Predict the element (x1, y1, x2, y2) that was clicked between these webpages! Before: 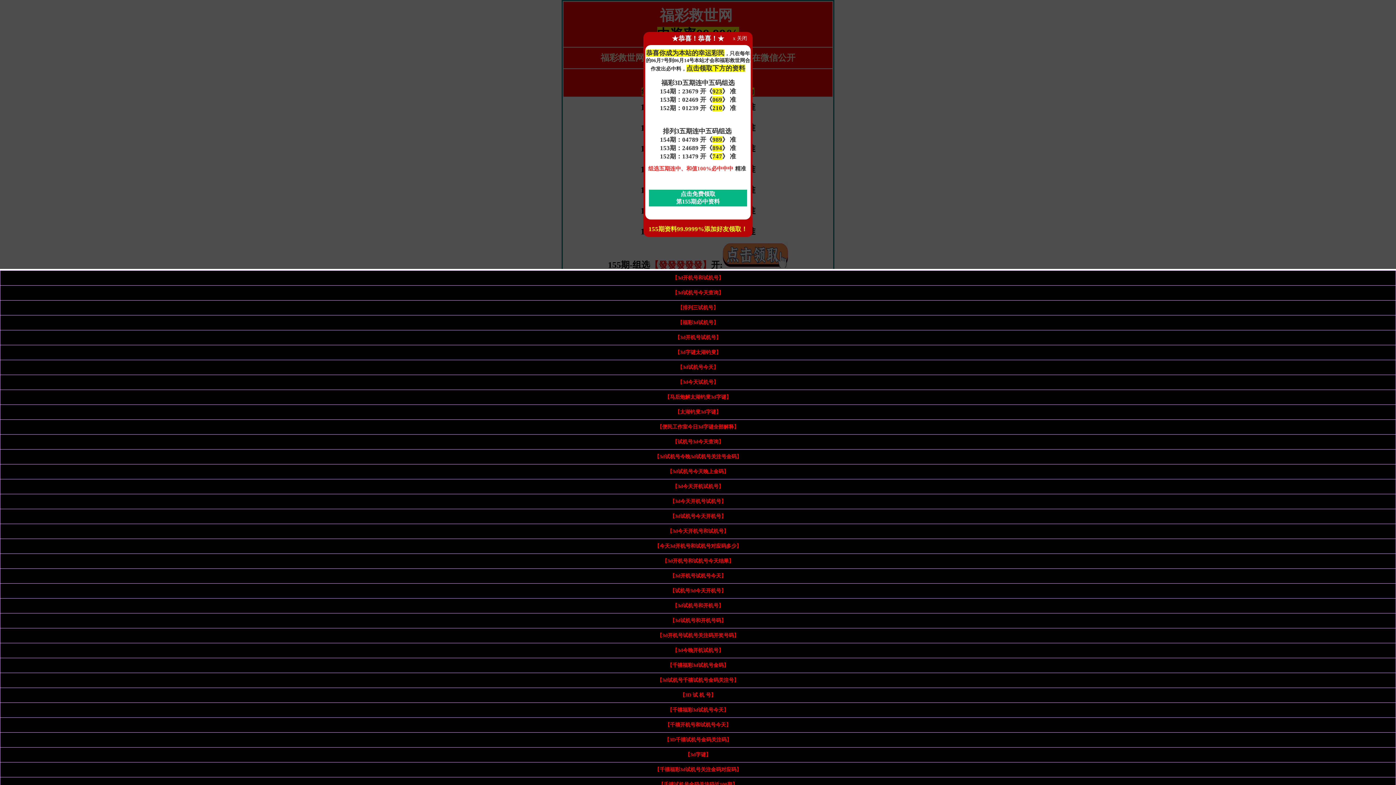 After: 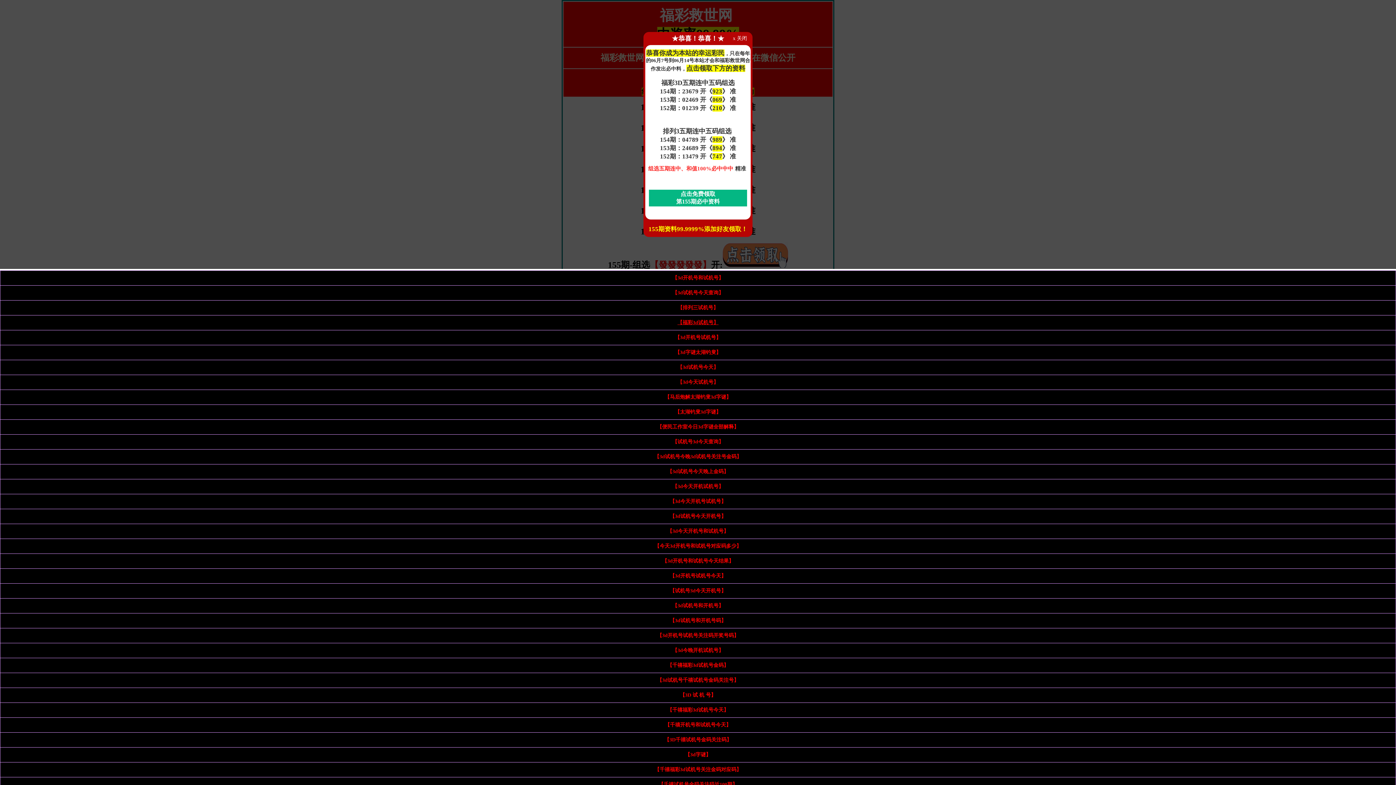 Action: bbox: (677, 320, 718, 325) label: 【福彩3d试机号】